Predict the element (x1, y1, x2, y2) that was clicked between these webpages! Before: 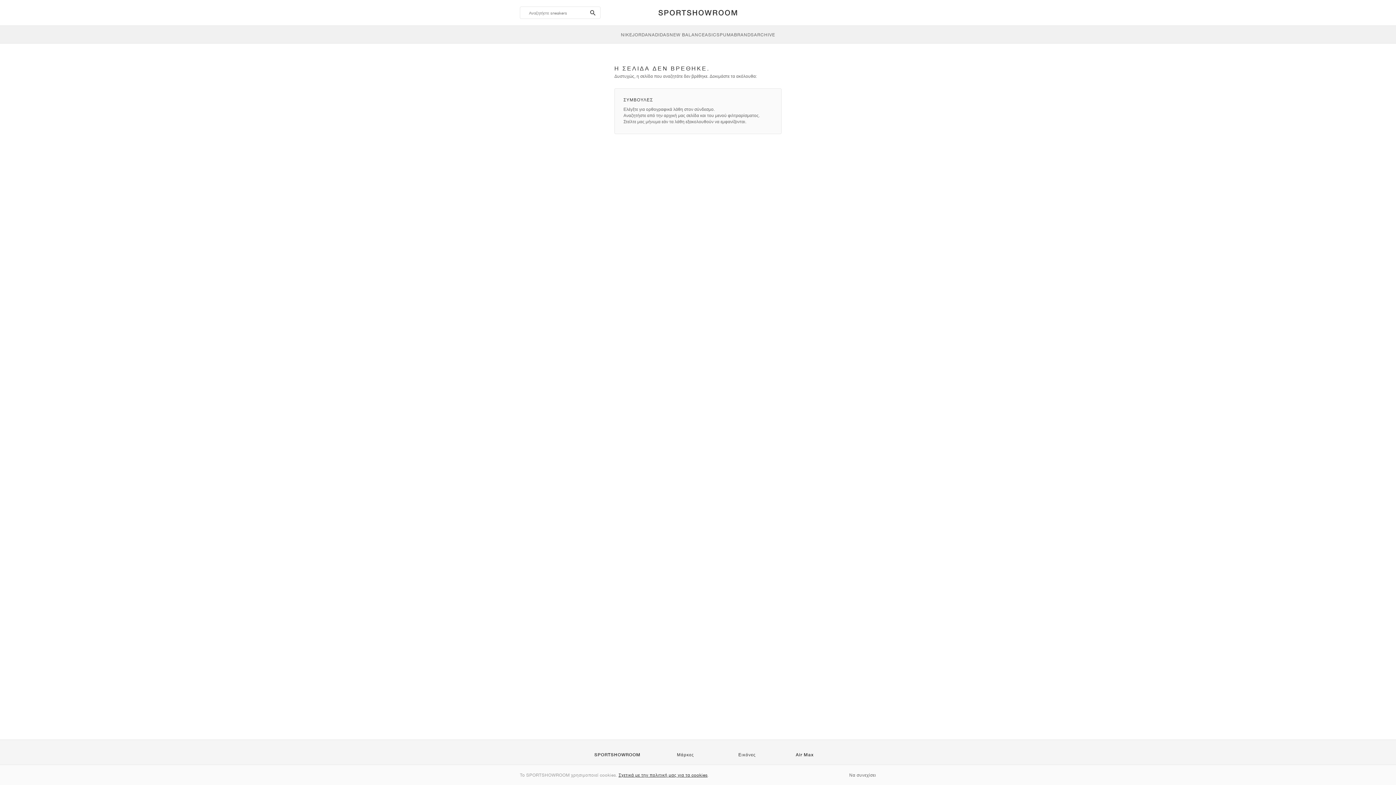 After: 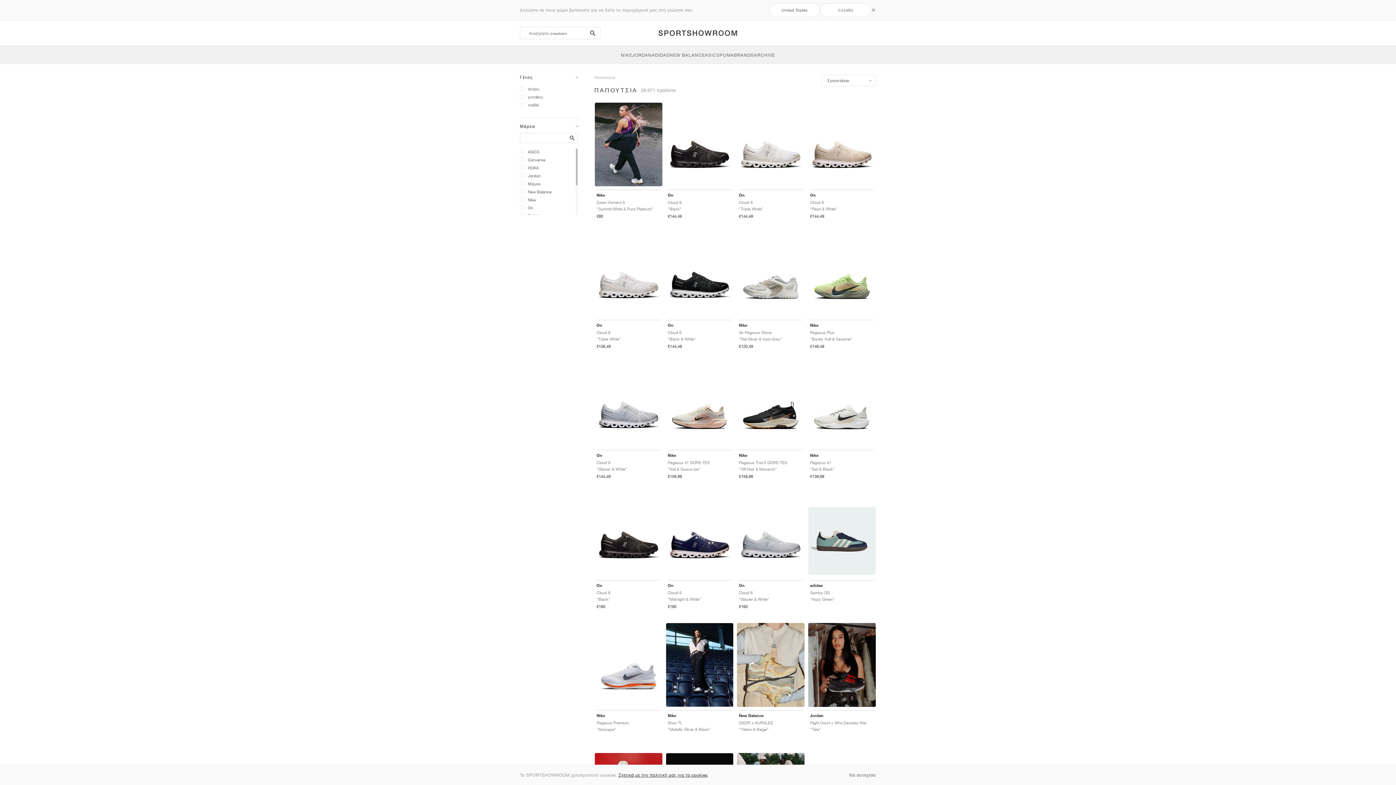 Action: label: Εικόνες bbox: (738, 752, 756, 757)